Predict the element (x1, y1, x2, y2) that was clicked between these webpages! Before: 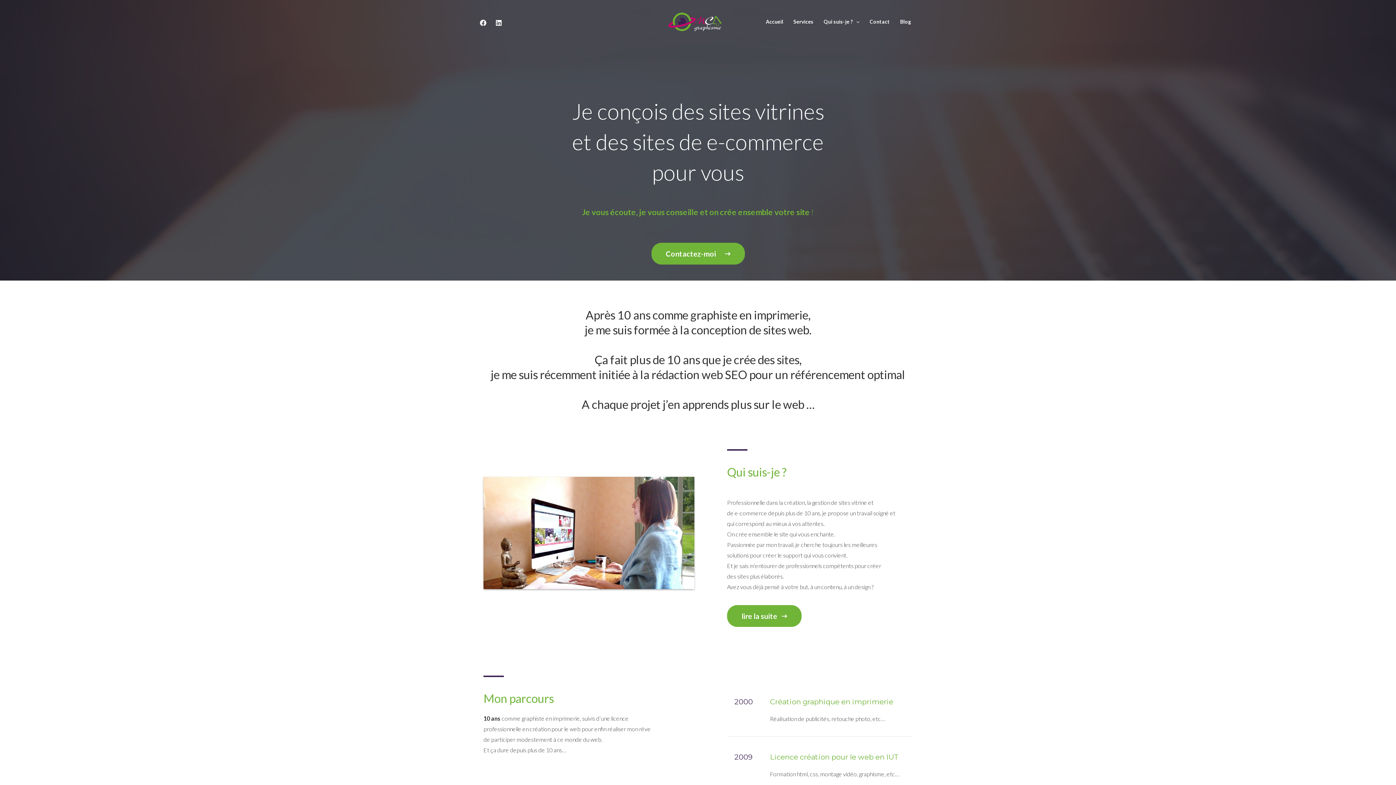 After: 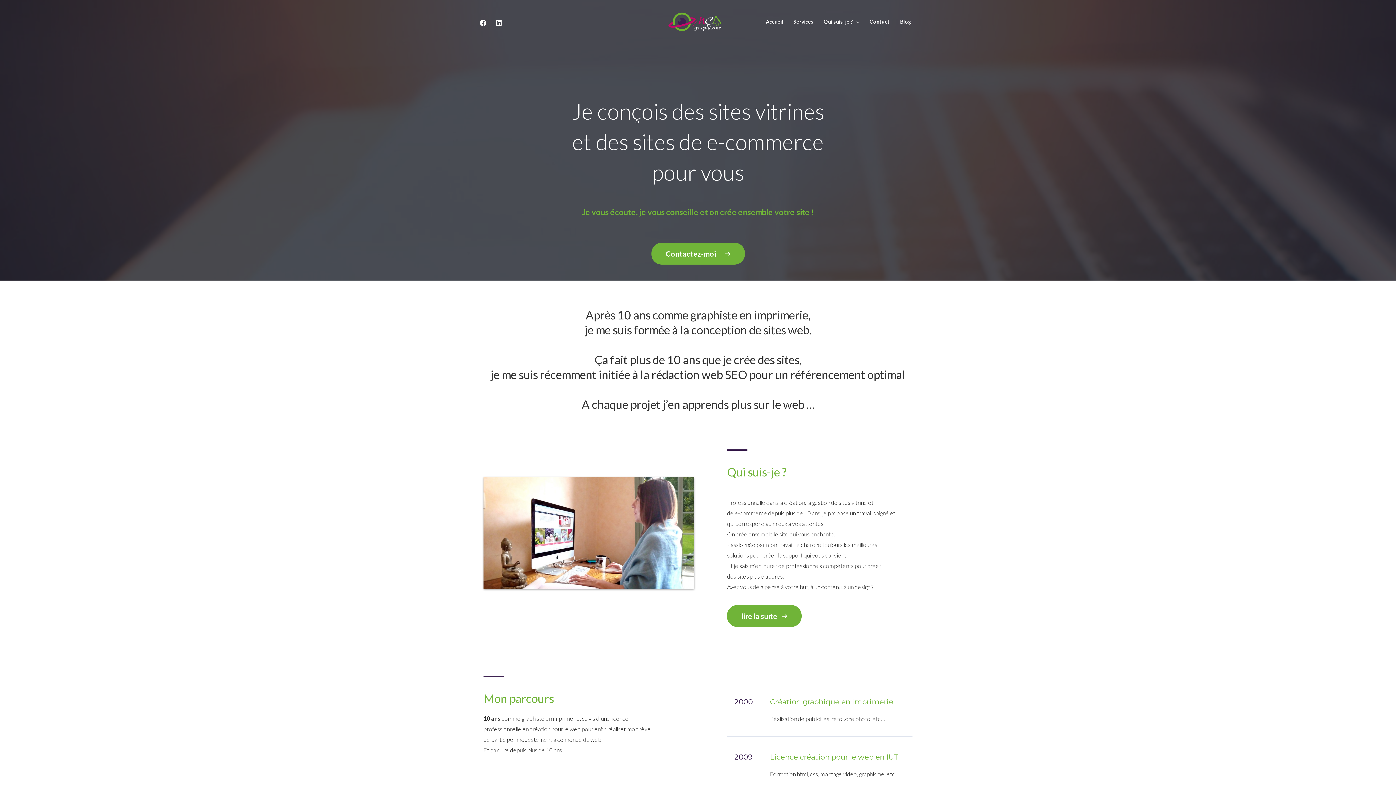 Action: bbox: (495, 19, 502, 26) label: Linkedin